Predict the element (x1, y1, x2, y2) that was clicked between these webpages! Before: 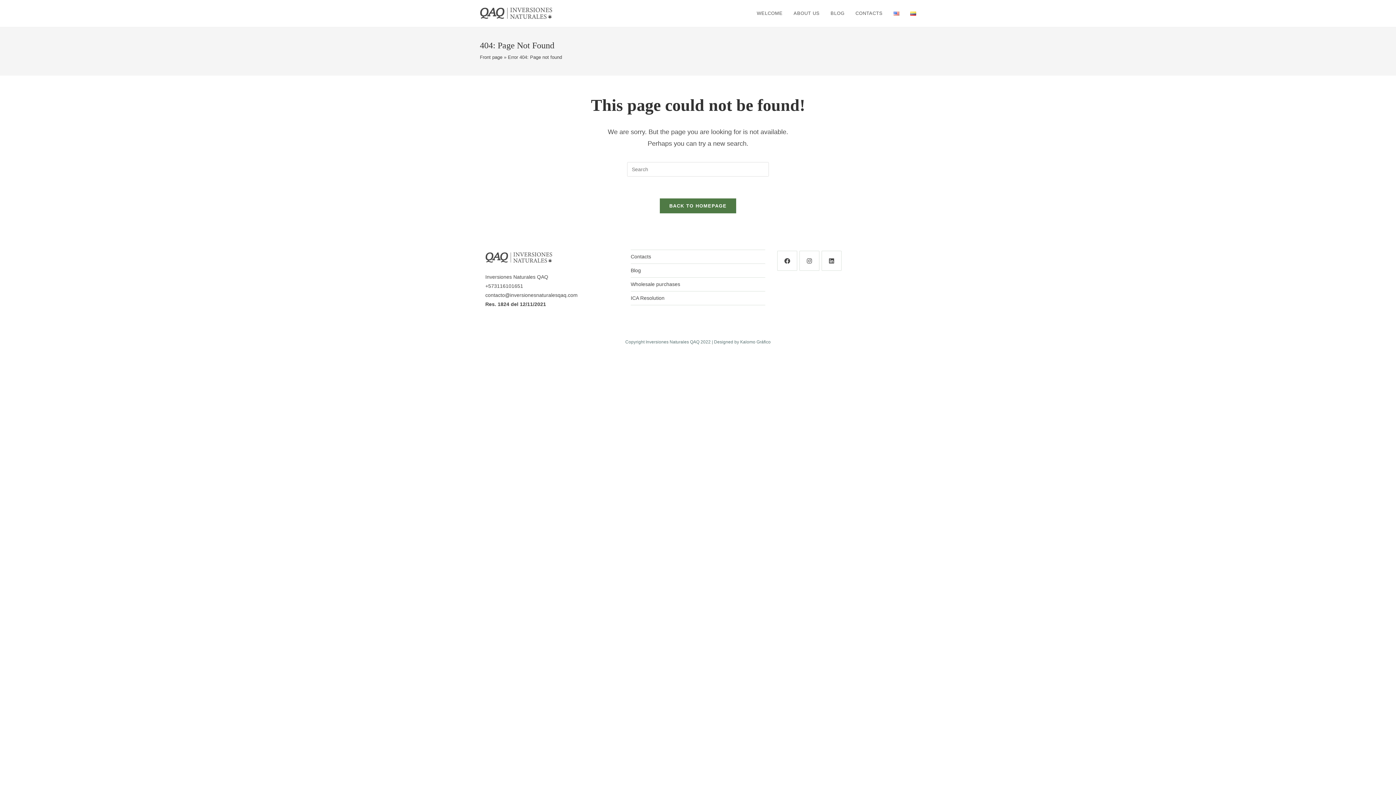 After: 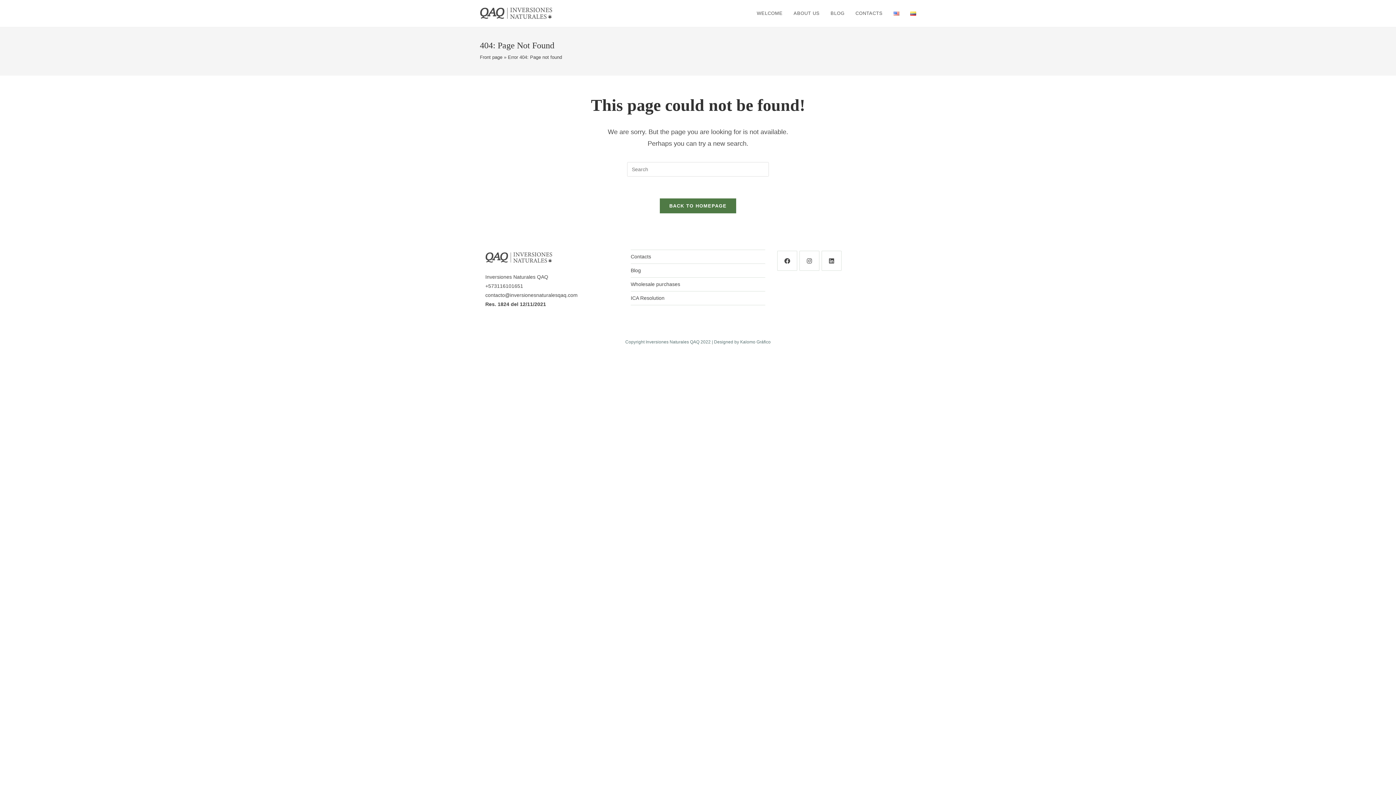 Action: bbox: (788, 0, 825, 26) label: ABOUT US